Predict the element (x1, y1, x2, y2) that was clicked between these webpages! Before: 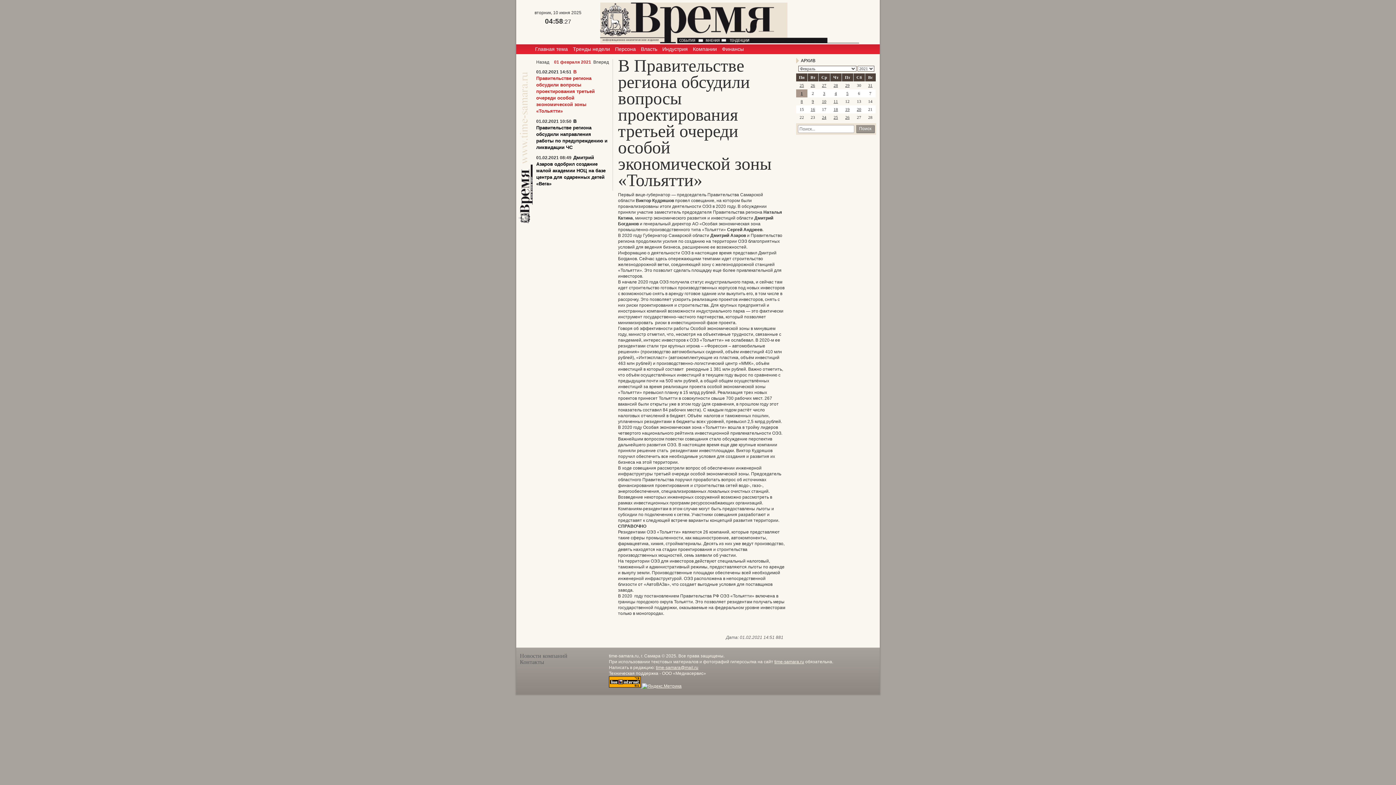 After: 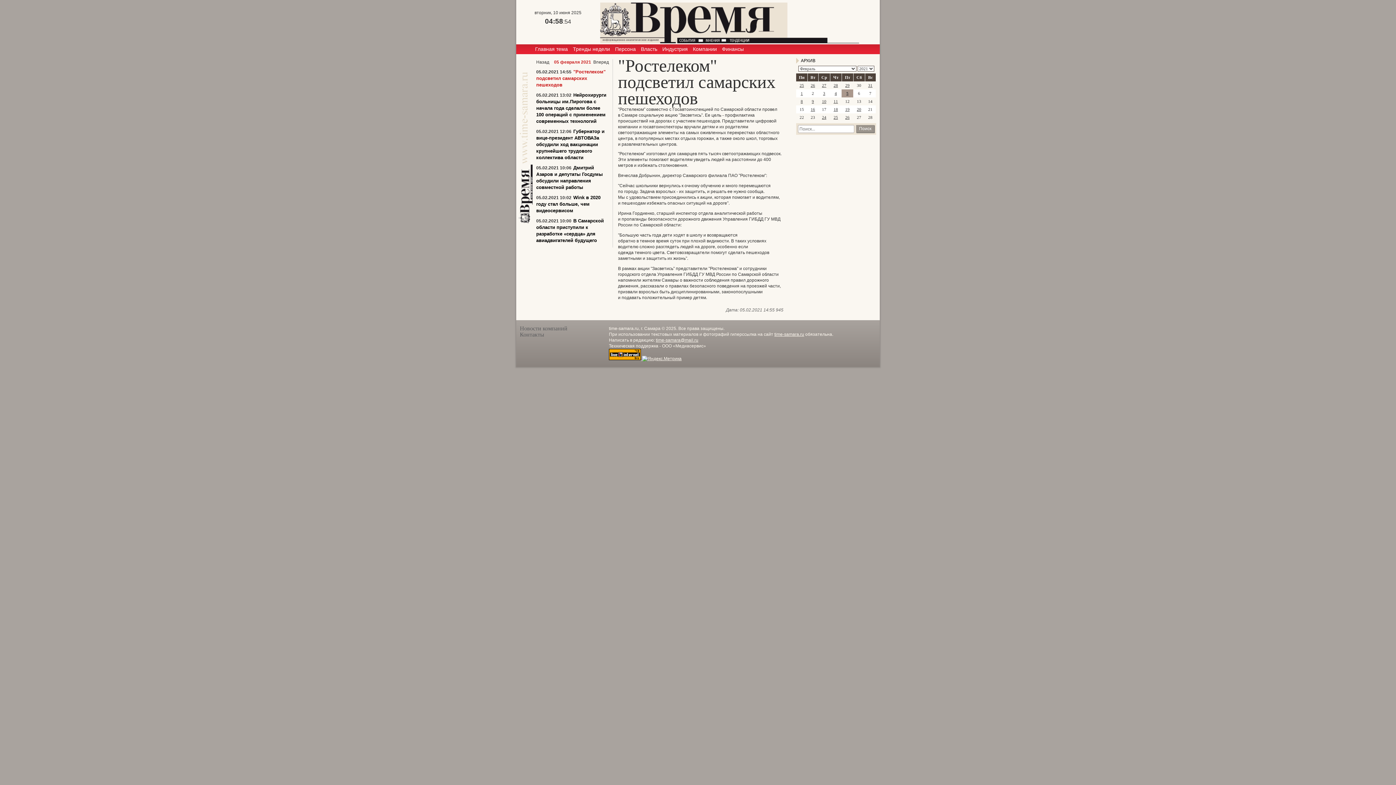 Action: label: 5 bbox: (846, 91, 848, 95)